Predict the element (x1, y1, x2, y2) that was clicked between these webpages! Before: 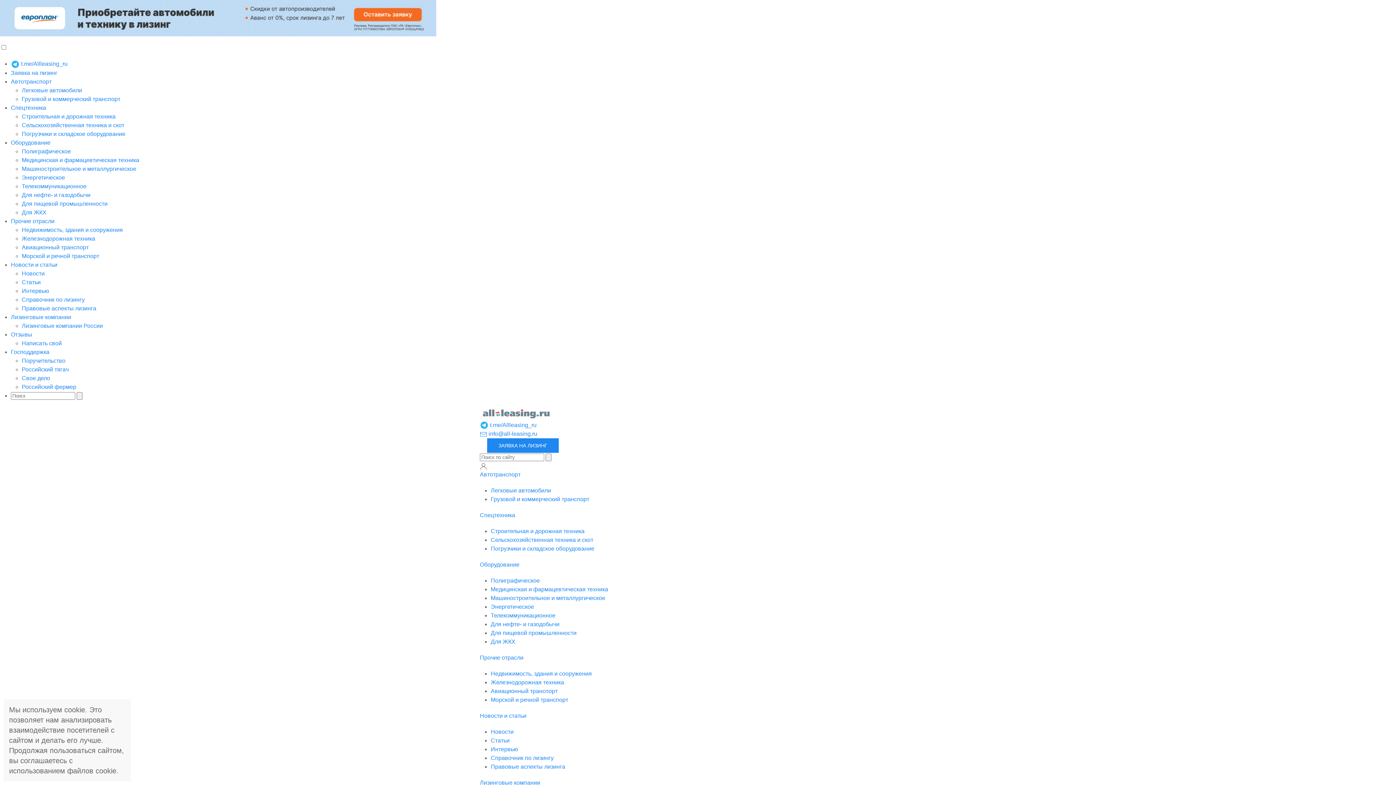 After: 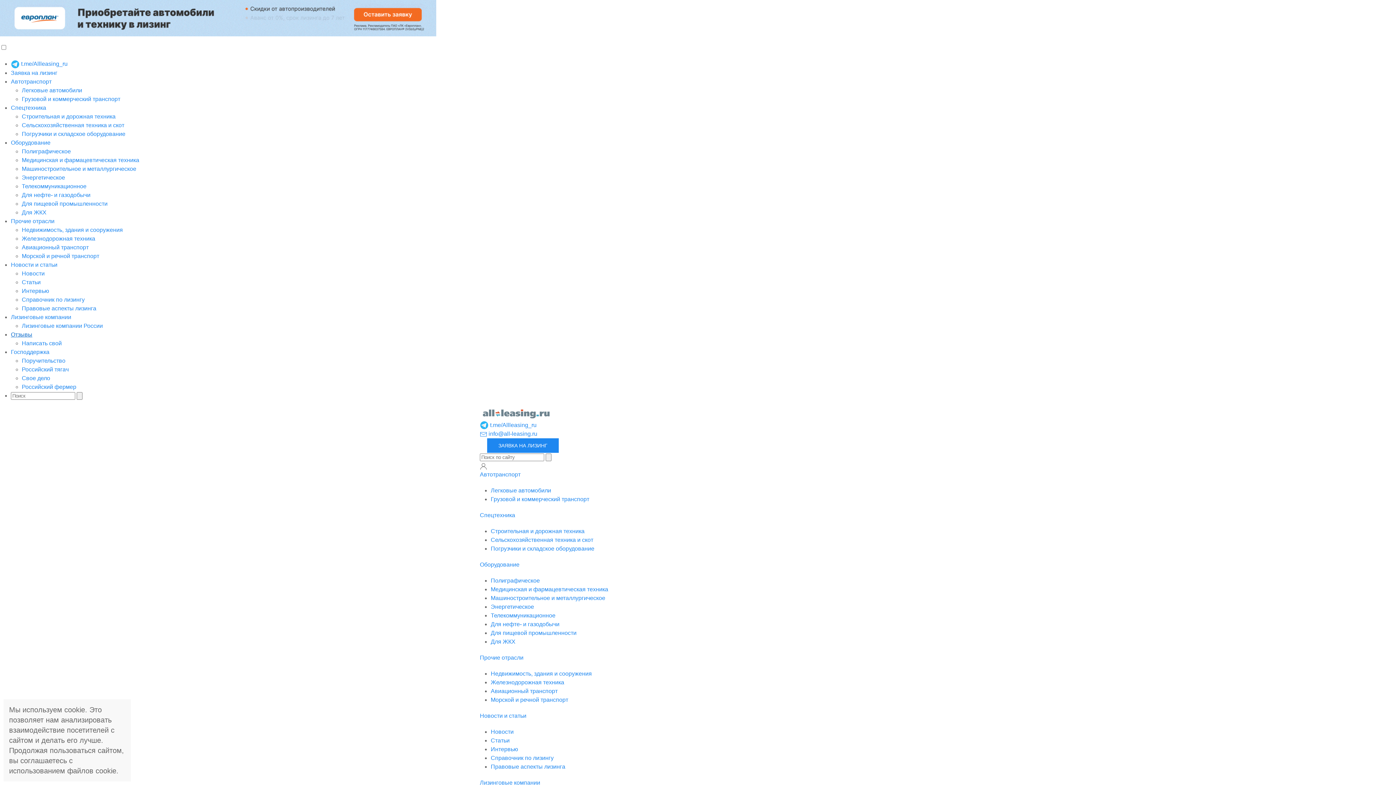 Action: bbox: (10, 331, 32, 337) label: Отзывы